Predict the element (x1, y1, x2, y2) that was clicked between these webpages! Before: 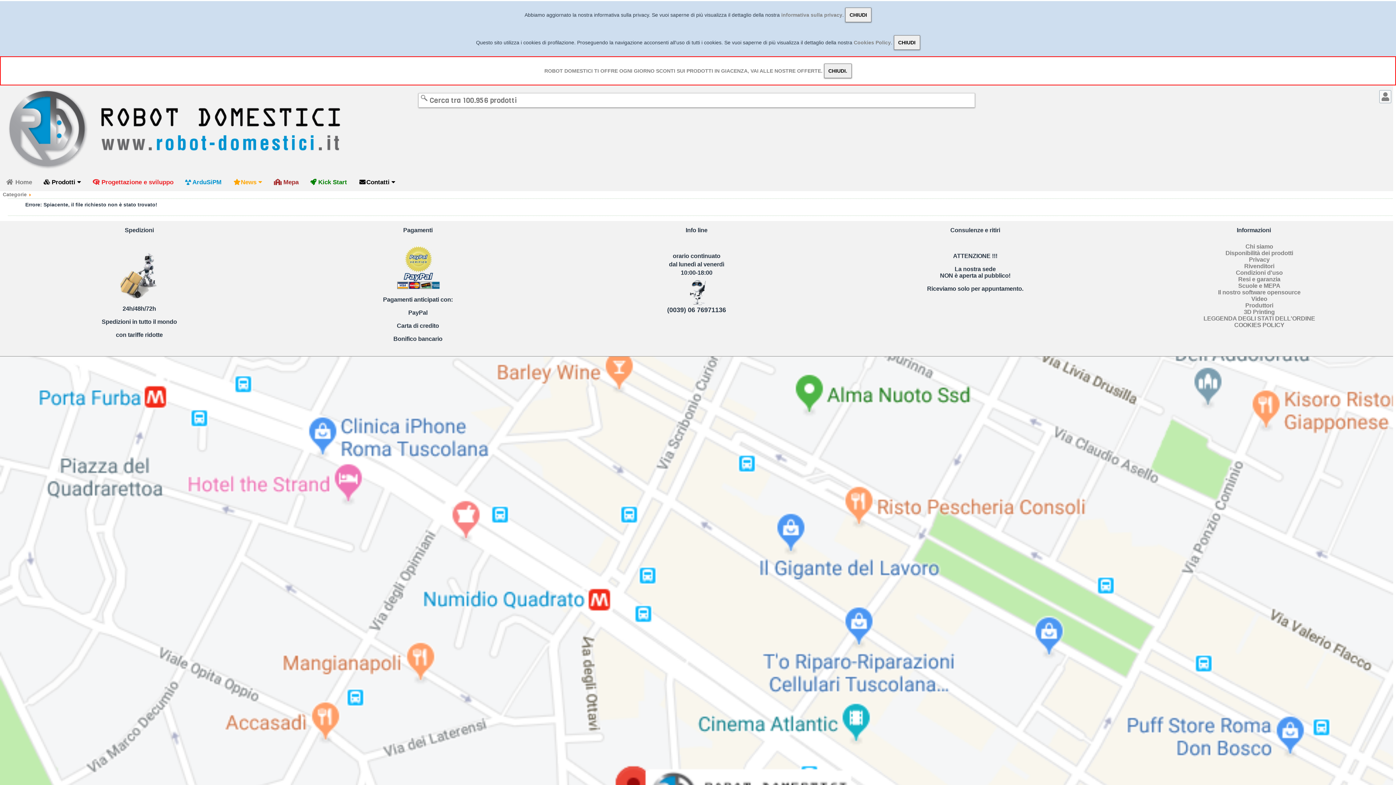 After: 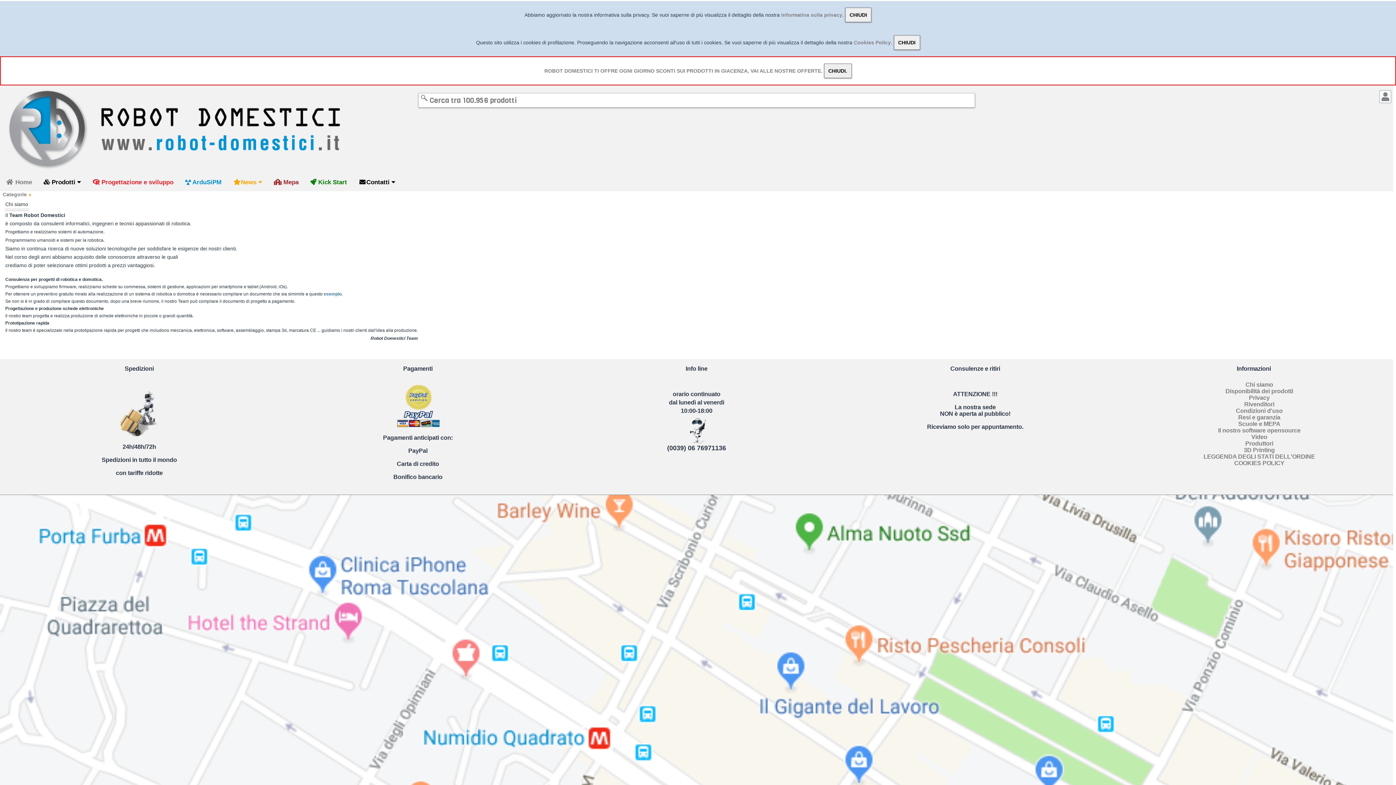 Action: label: Chi siamo bbox: (1245, 243, 1273, 249)